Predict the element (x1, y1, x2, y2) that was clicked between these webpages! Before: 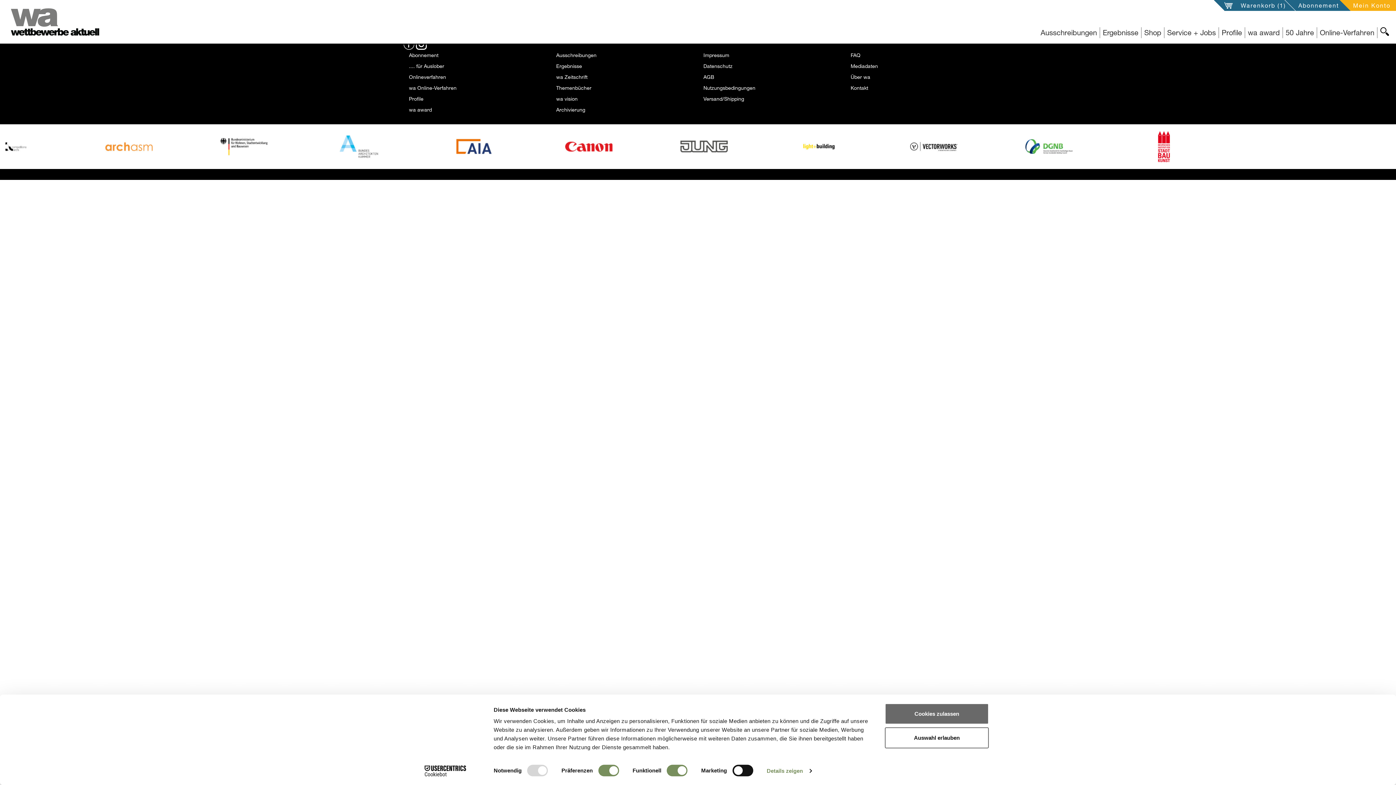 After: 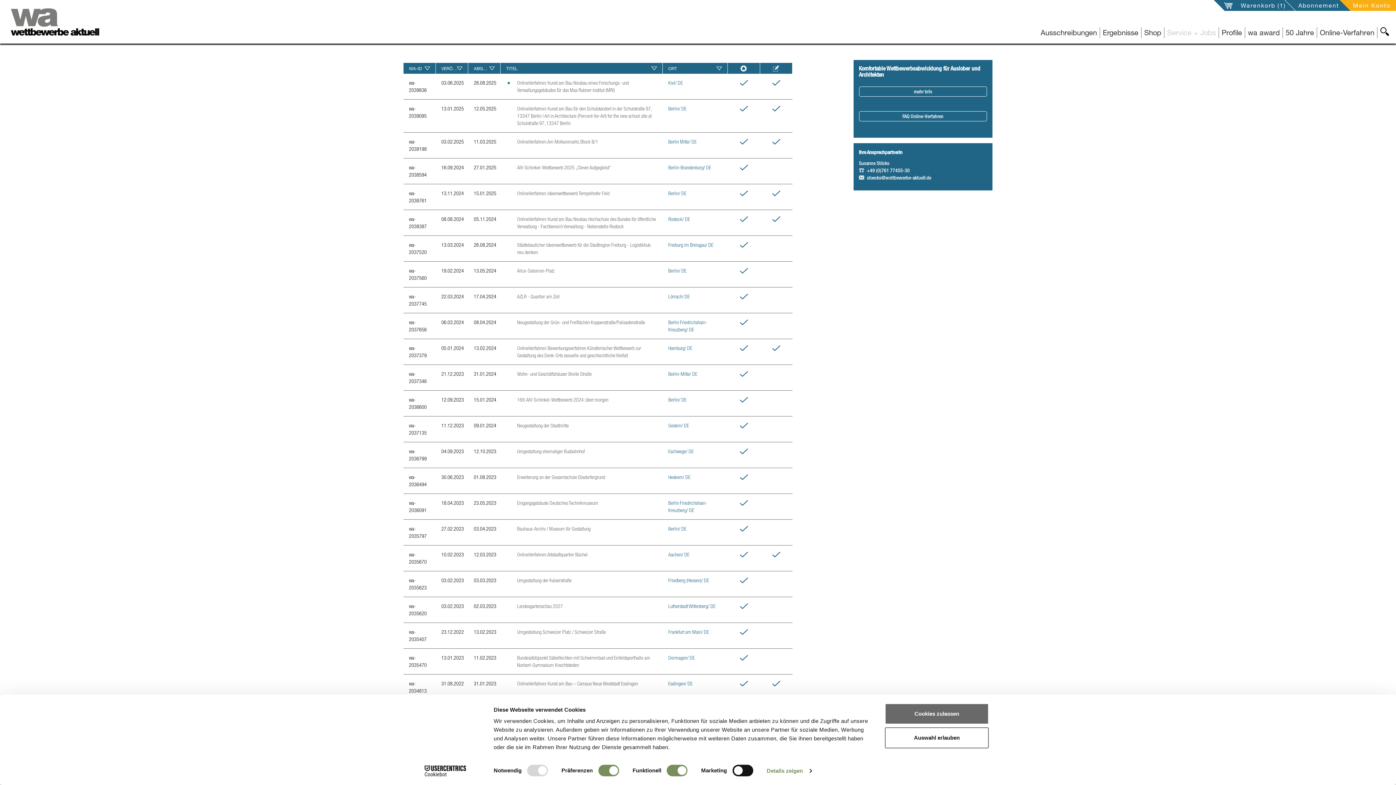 Action: label: wa Online-Verfahren bbox: (409, 84, 456, 90)